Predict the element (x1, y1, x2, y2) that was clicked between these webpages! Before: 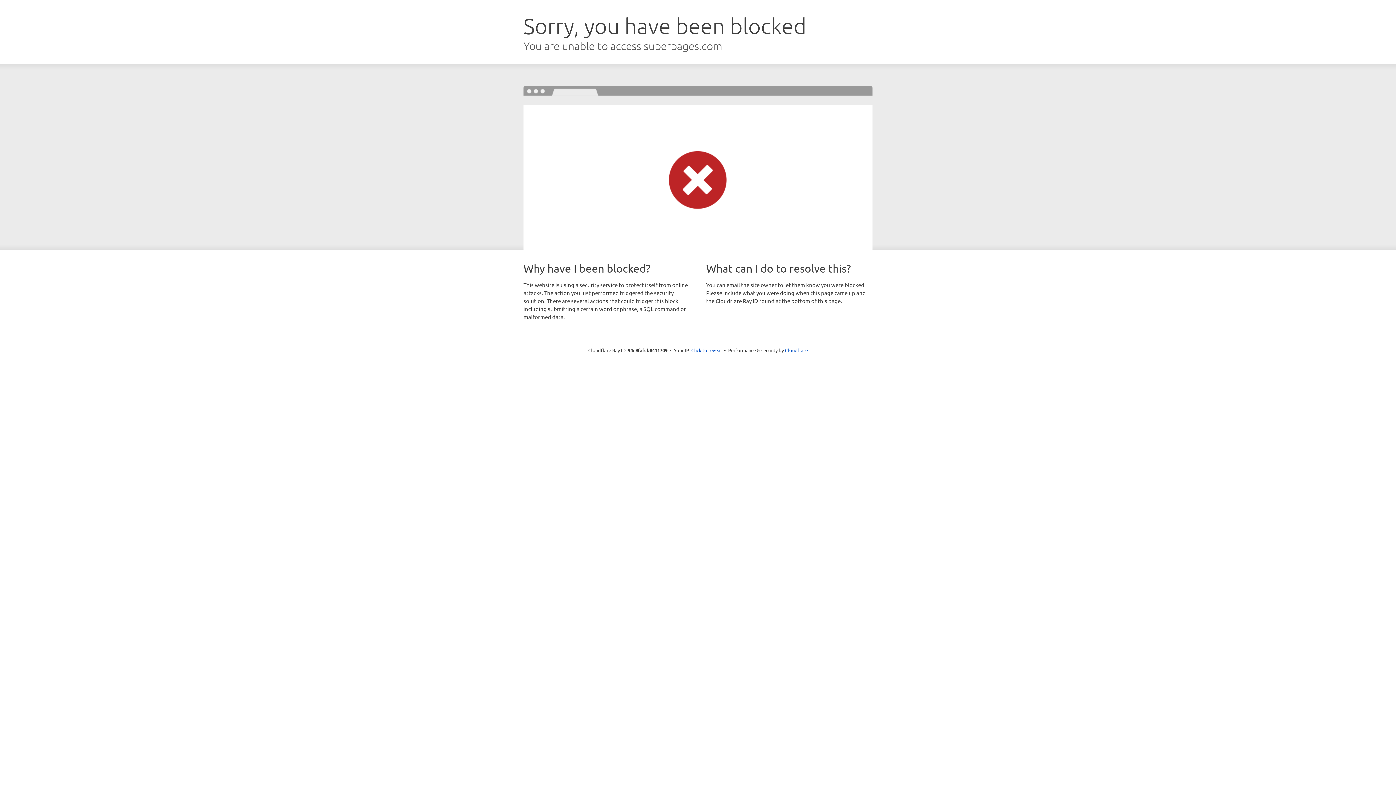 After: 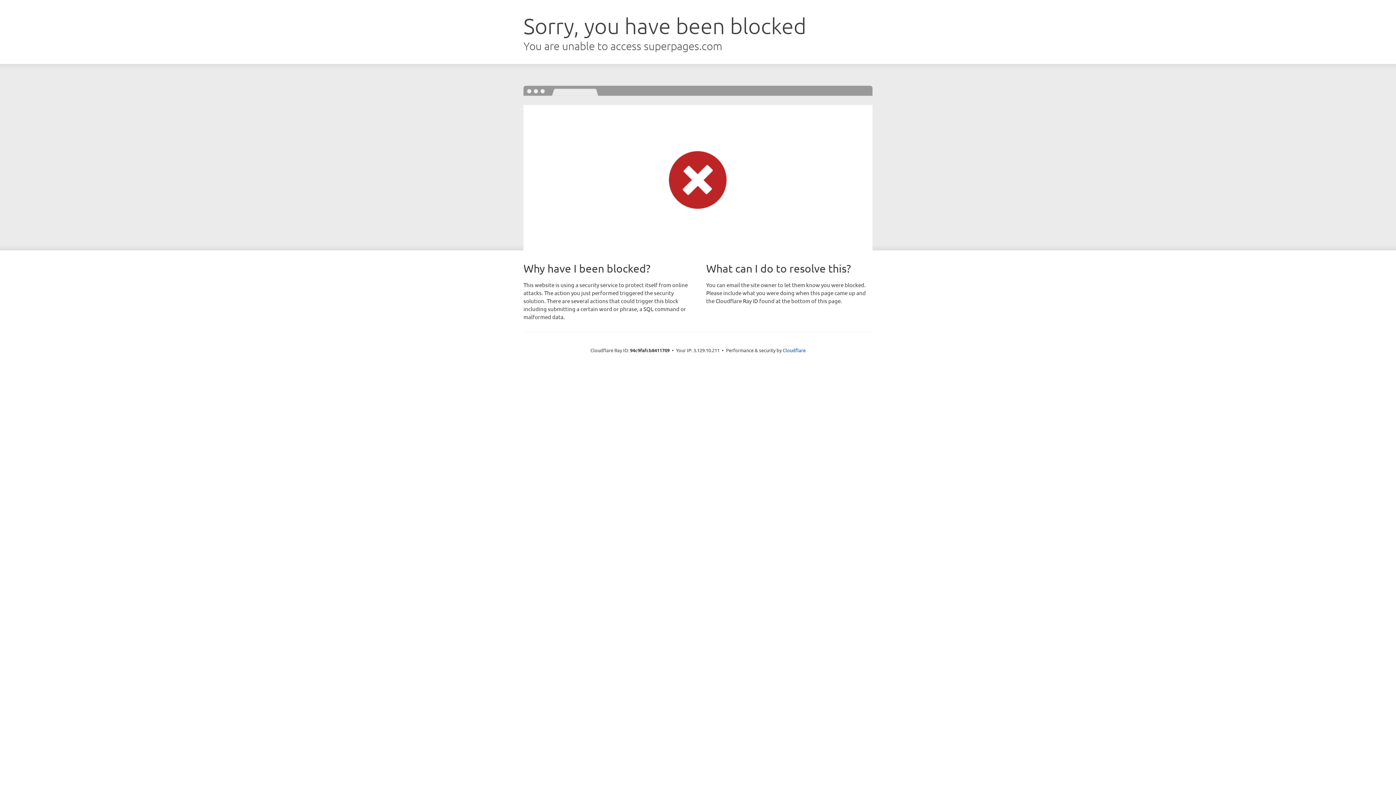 Action: bbox: (691, 346, 722, 353) label: Click to reveal